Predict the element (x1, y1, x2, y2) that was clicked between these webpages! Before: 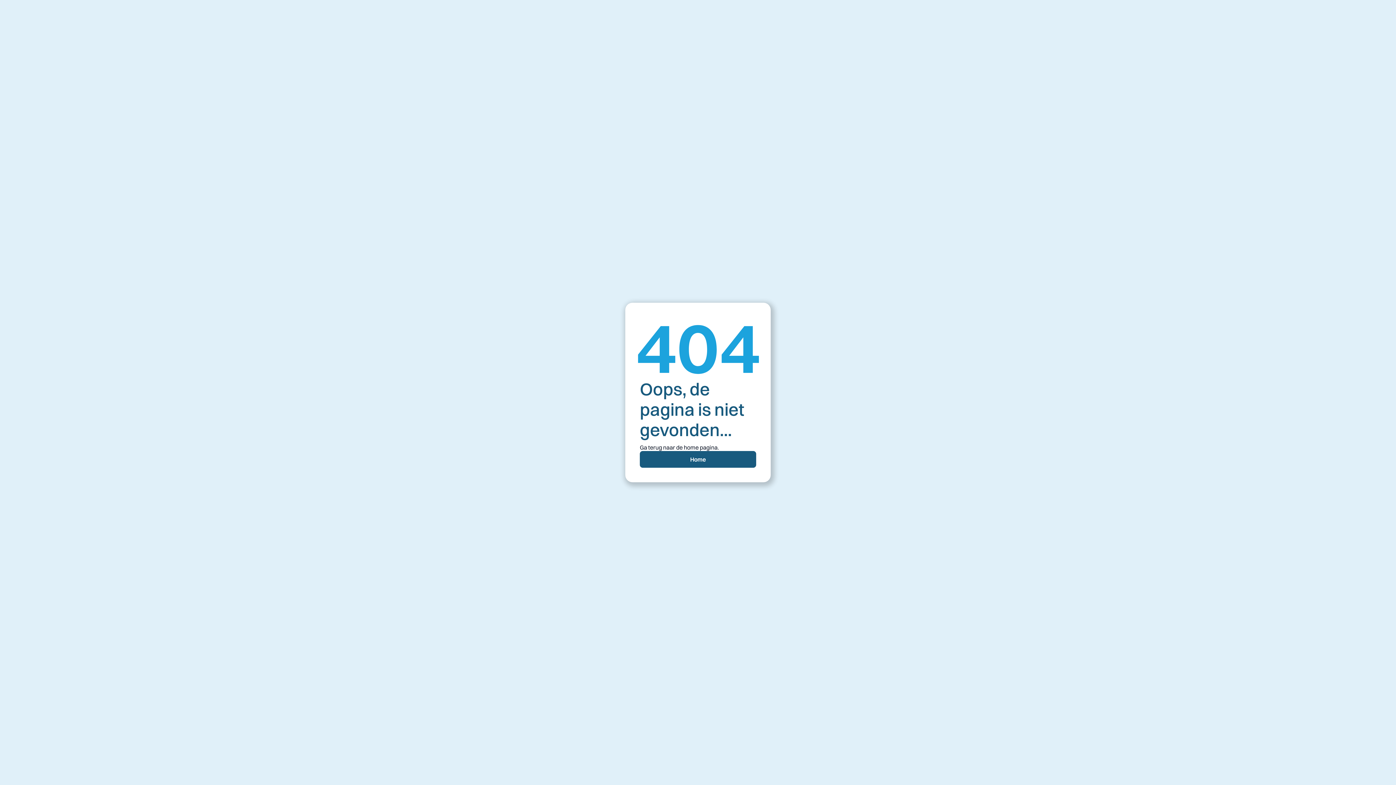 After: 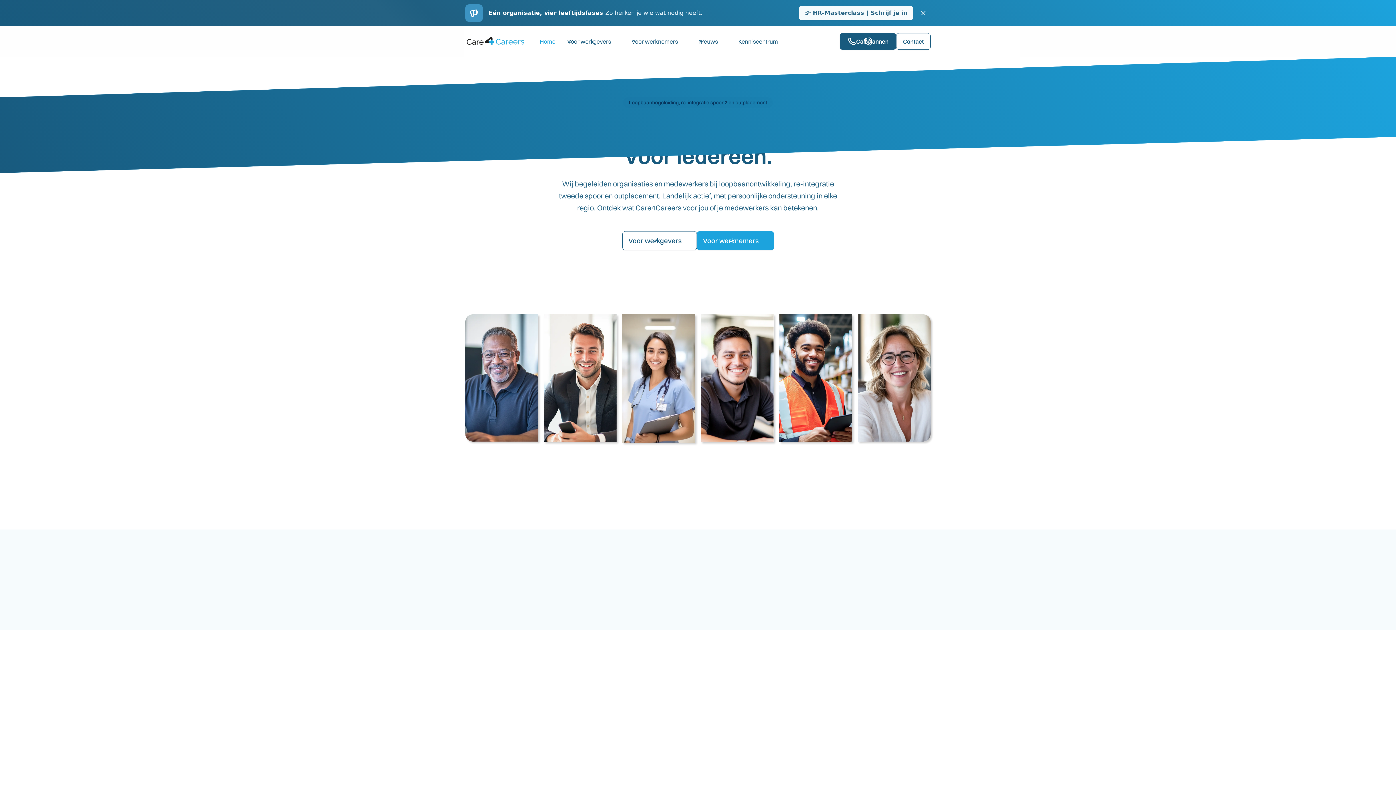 Action: label: Home bbox: (640, 451, 756, 468)